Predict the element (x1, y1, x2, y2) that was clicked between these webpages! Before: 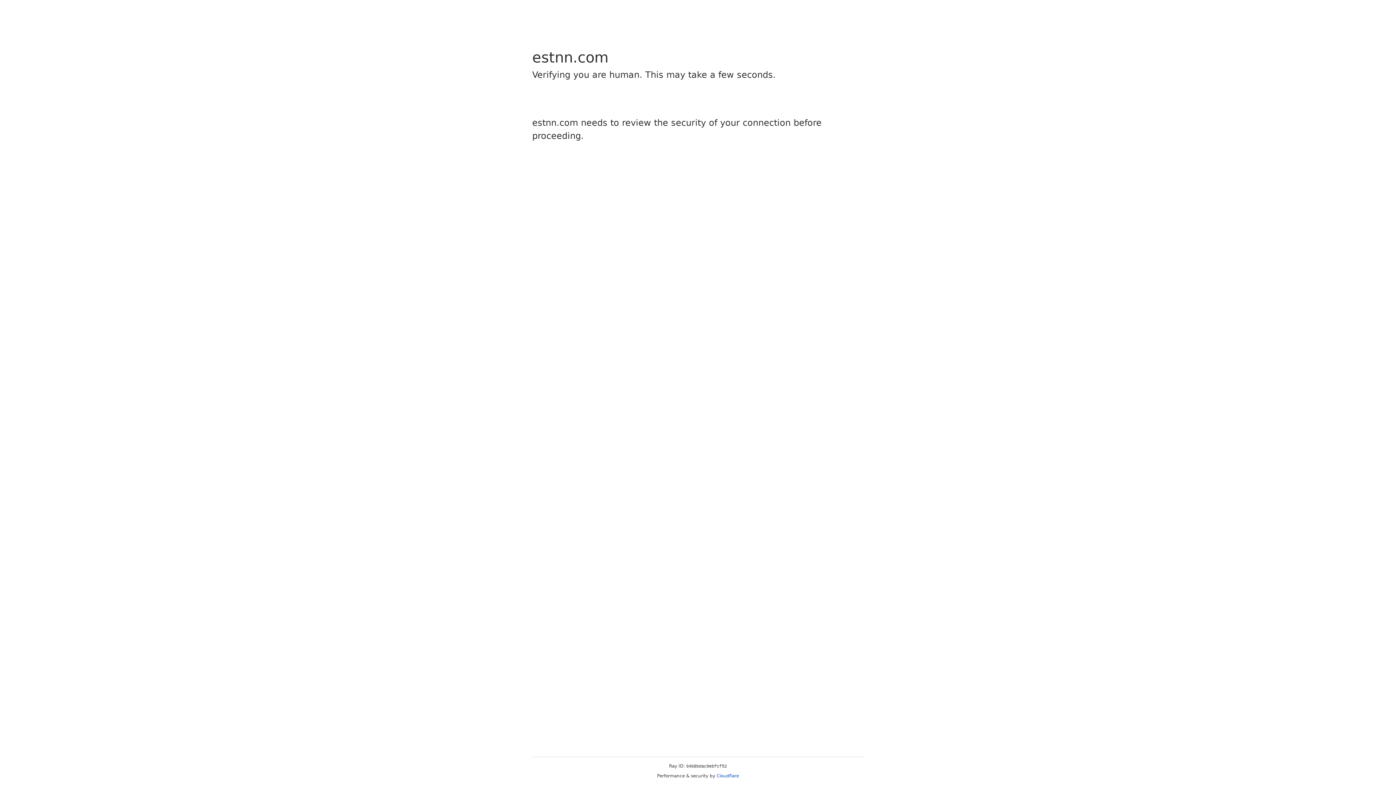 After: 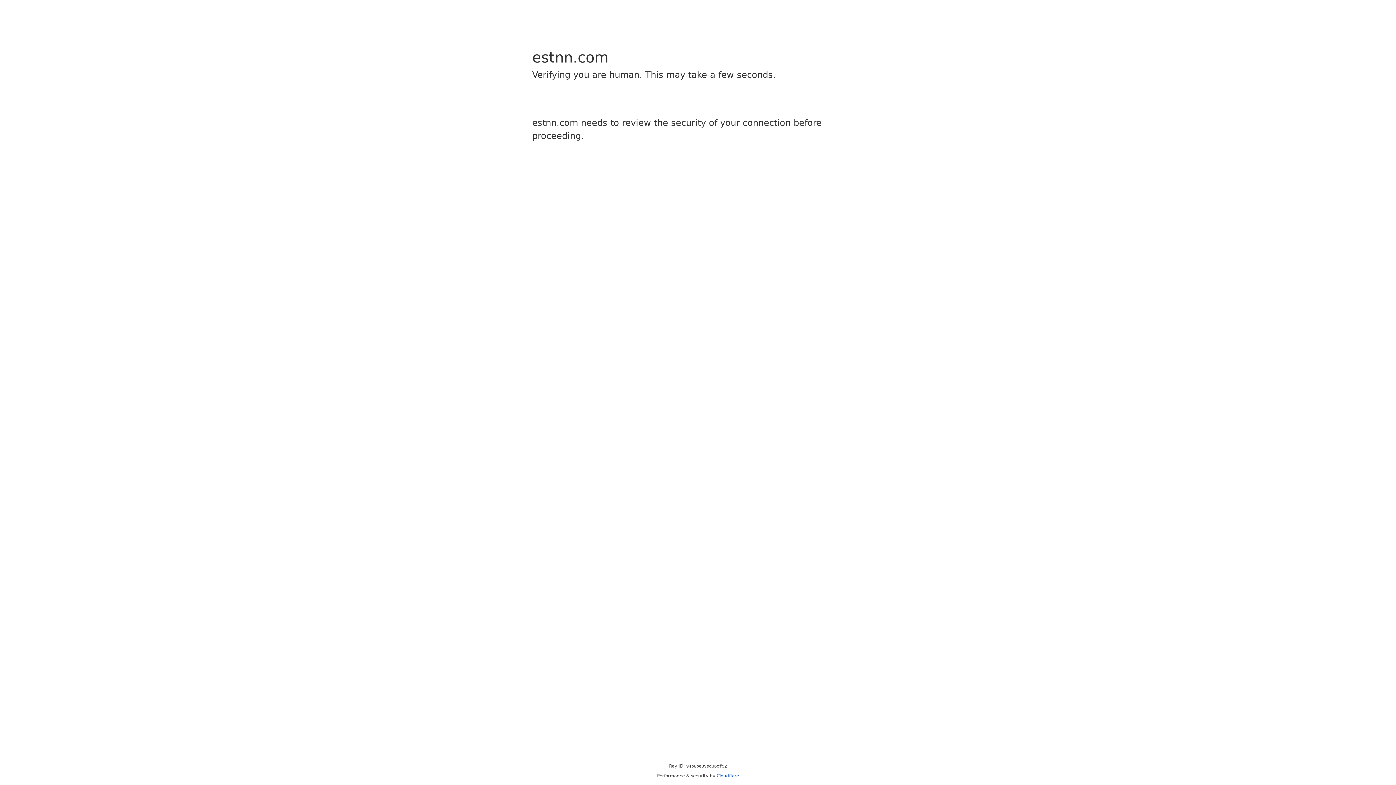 Action: bbox: (716, 773, 739, 778) label: Cloudflare